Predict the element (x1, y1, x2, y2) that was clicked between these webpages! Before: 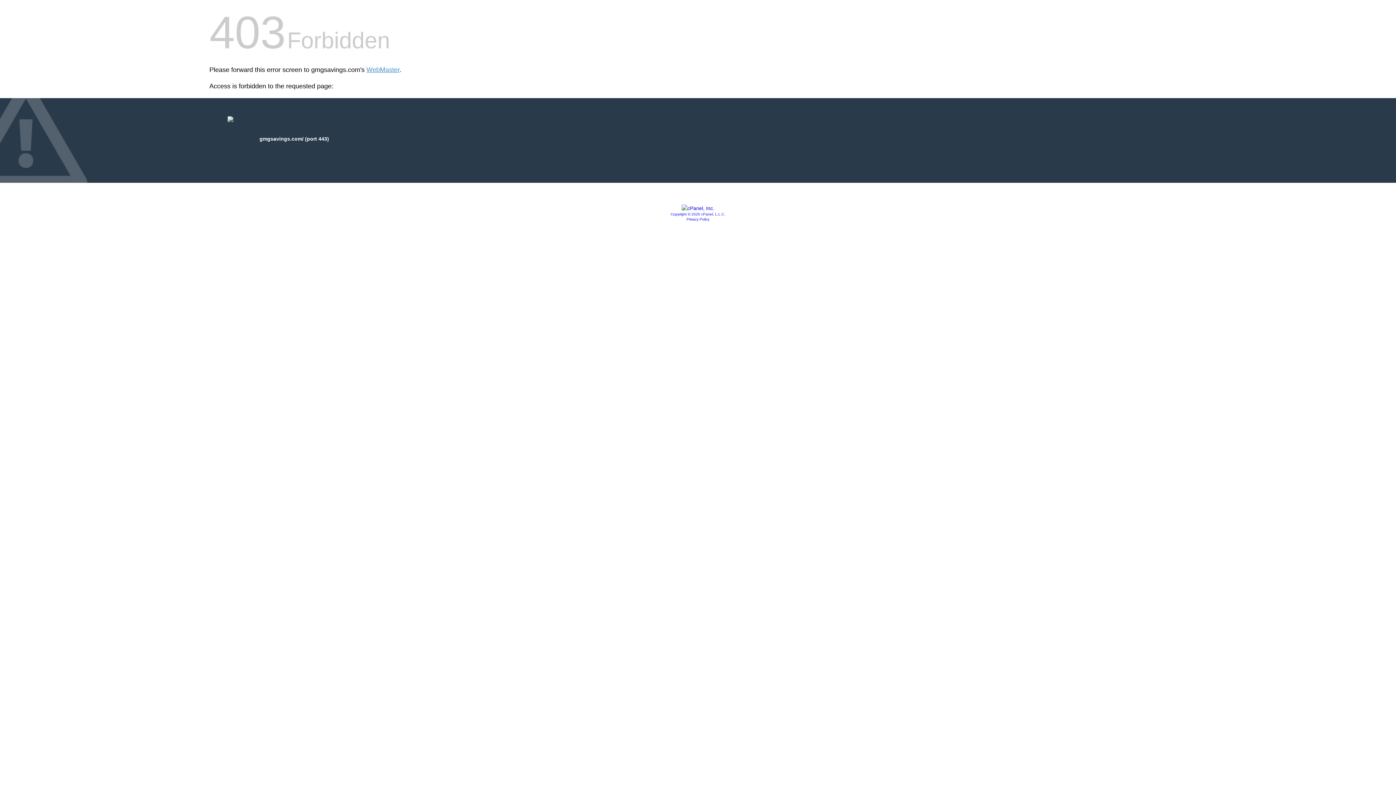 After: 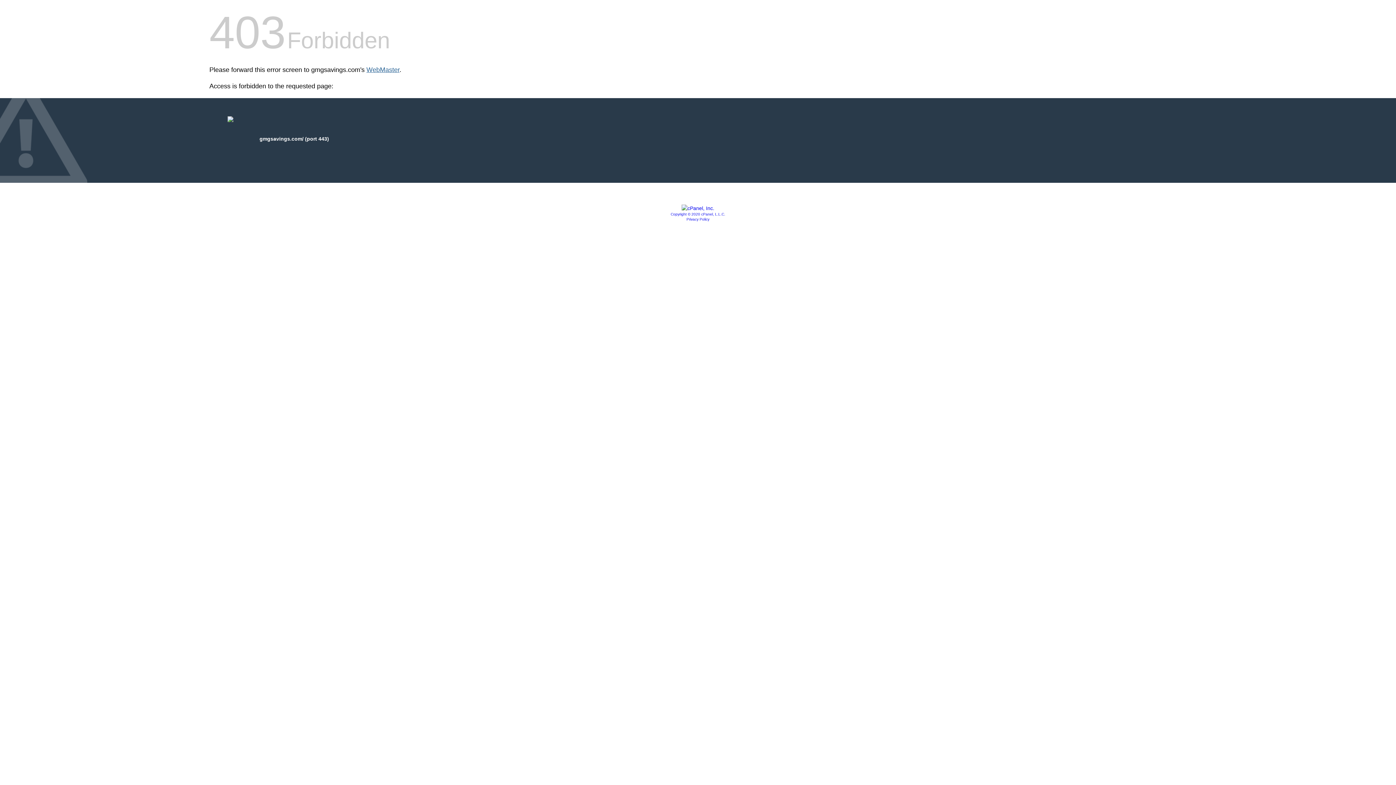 Action: bbox: (366, 66, 399, 73) label: WebMaster